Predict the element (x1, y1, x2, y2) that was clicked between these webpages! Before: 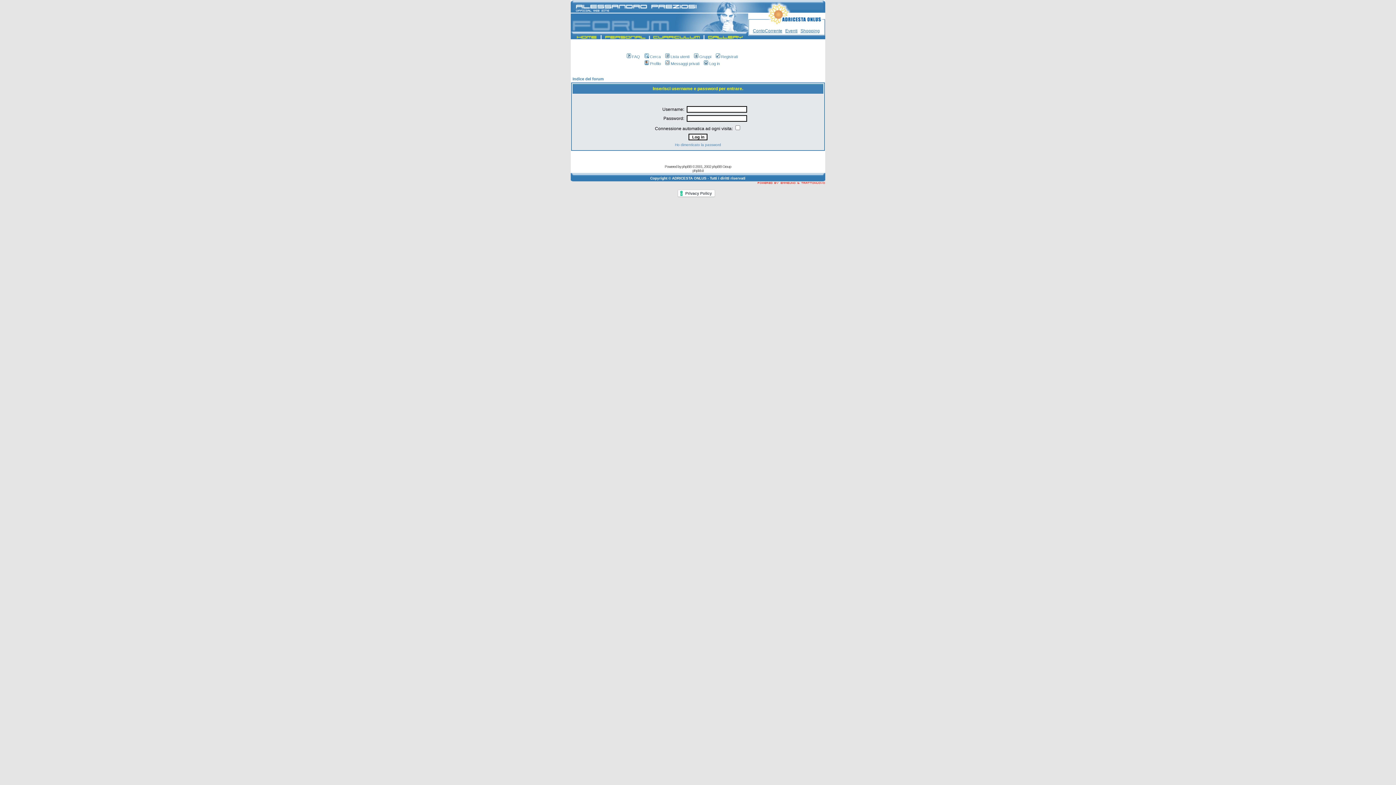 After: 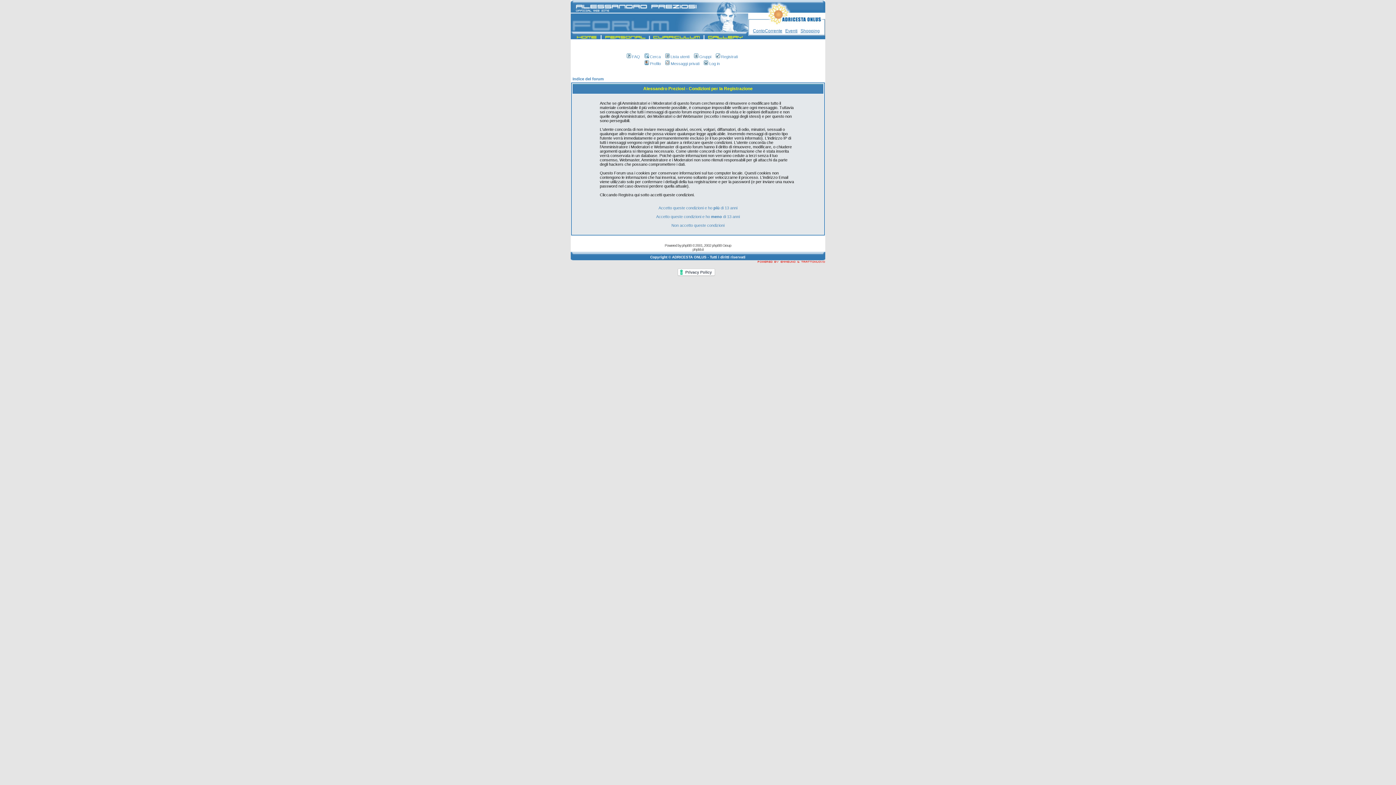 Action: label: Registrati bbox: (714, 54, 738, 58)